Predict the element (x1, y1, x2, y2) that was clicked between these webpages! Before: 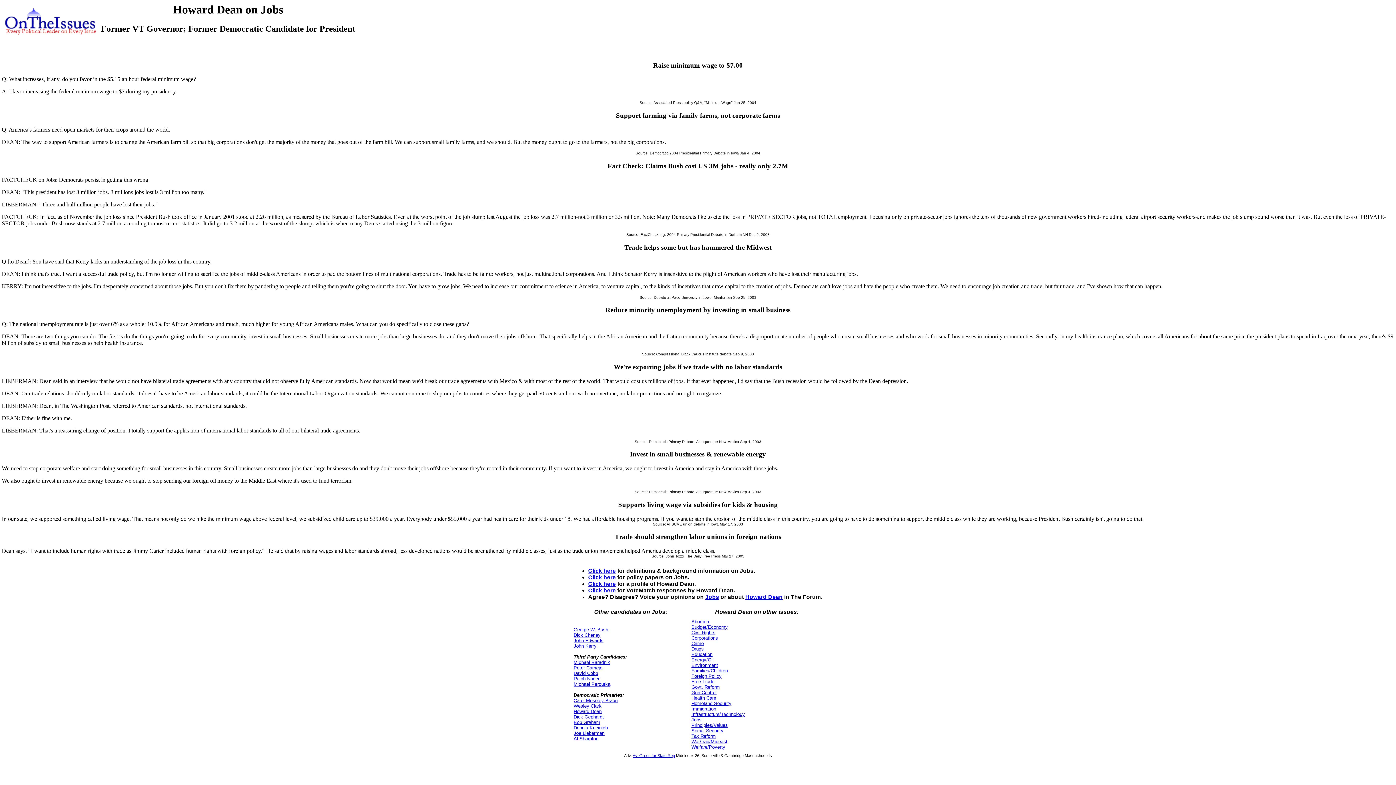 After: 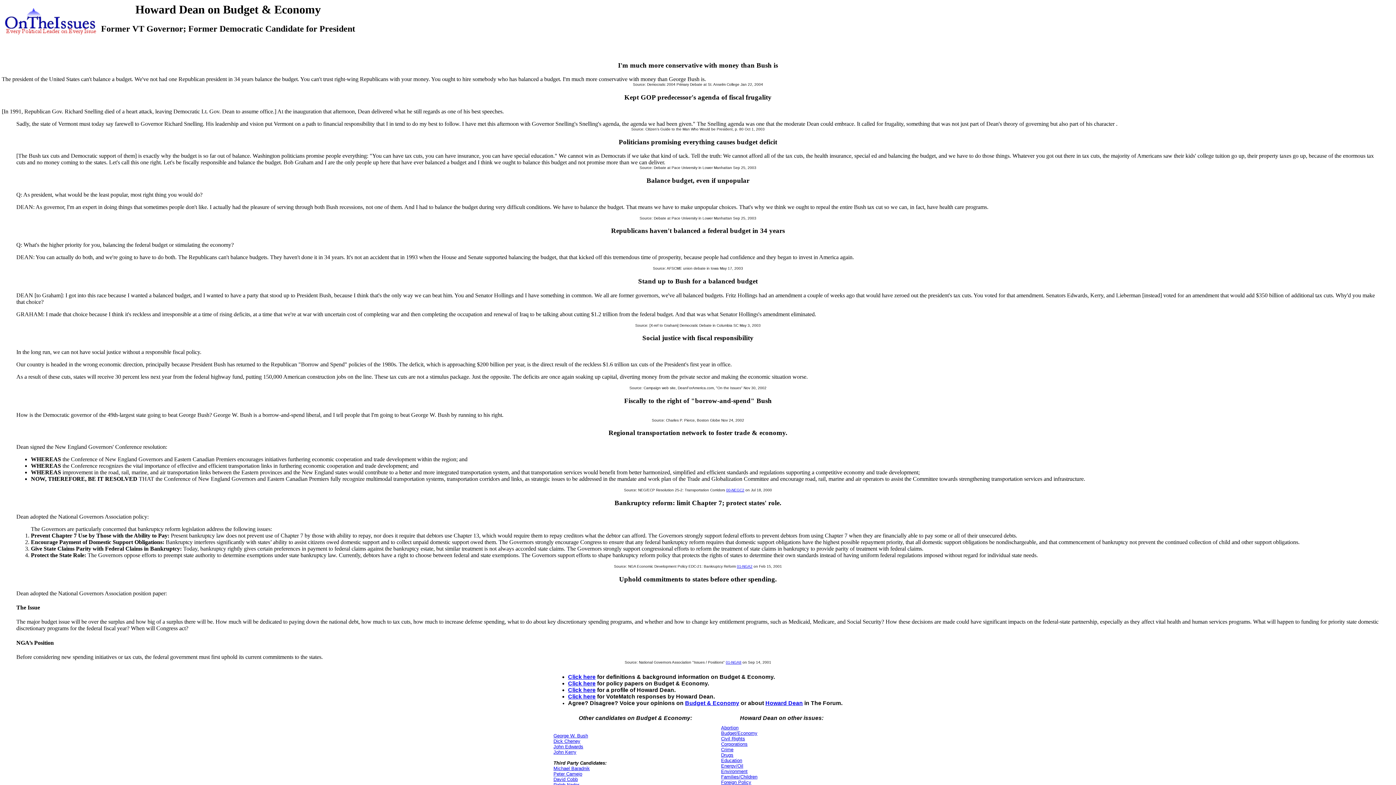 Action: bbox: (691, 624, 728, 630) label: Budget/Economy